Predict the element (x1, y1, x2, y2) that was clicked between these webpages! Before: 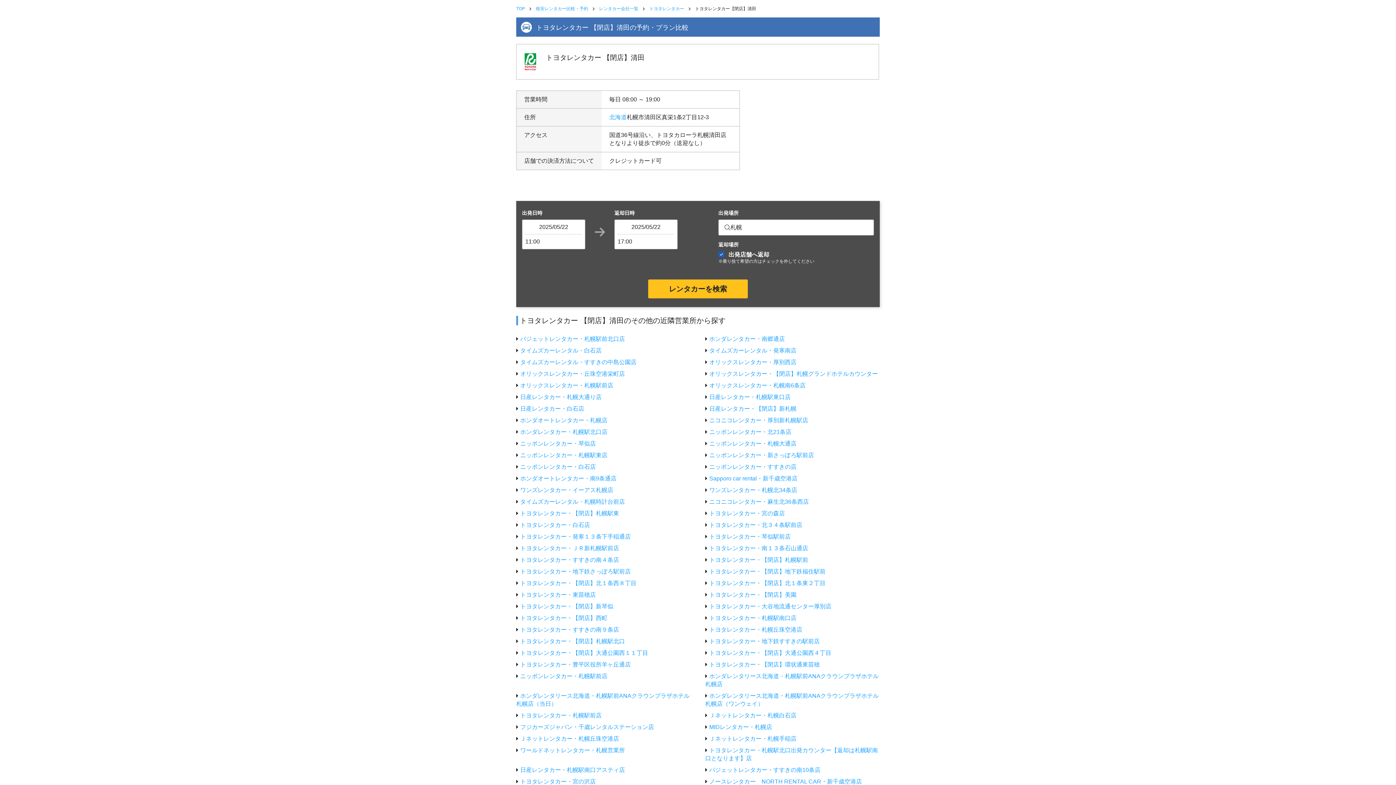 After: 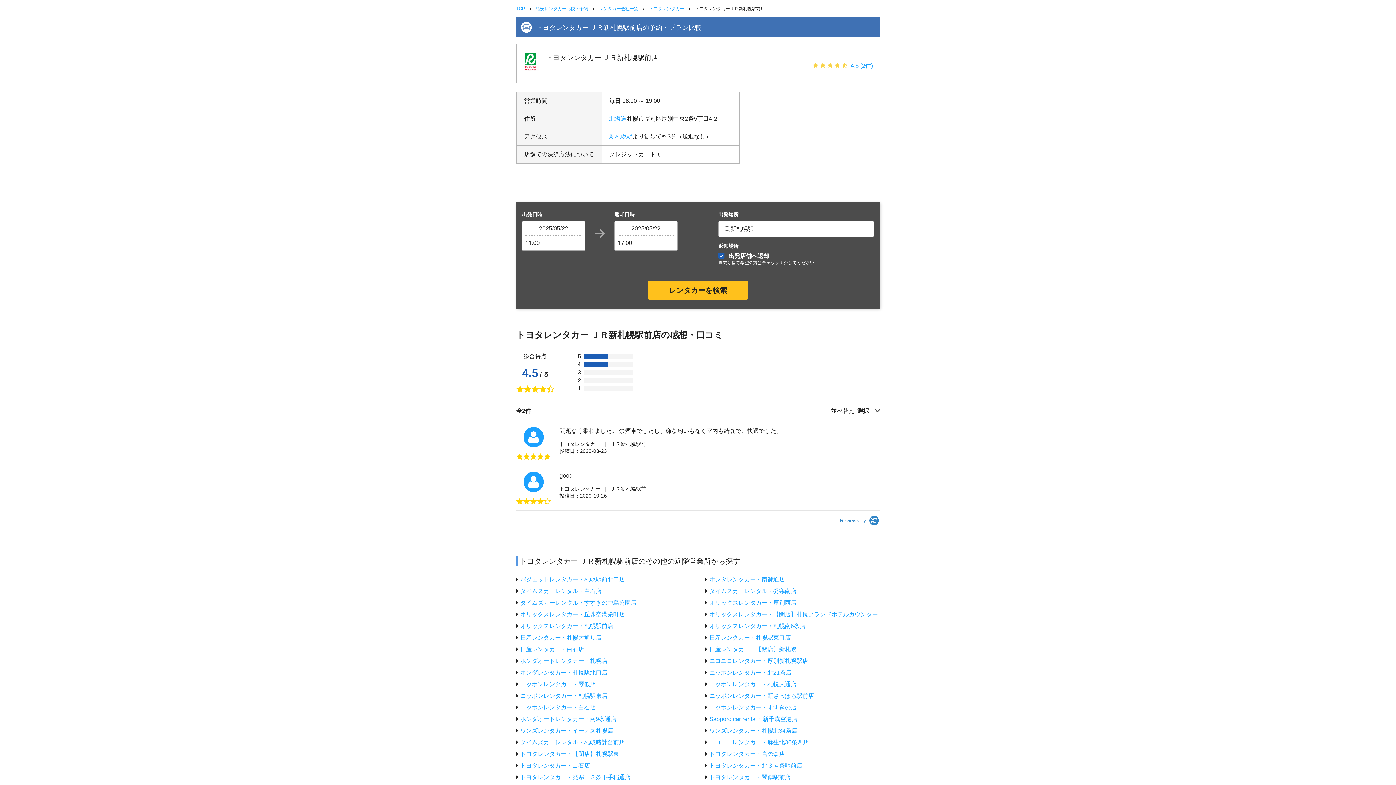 Action: label: トヨタレンタカー・ＪＲ新札幌駅前店 bbox: (520, 545, 619, 551)